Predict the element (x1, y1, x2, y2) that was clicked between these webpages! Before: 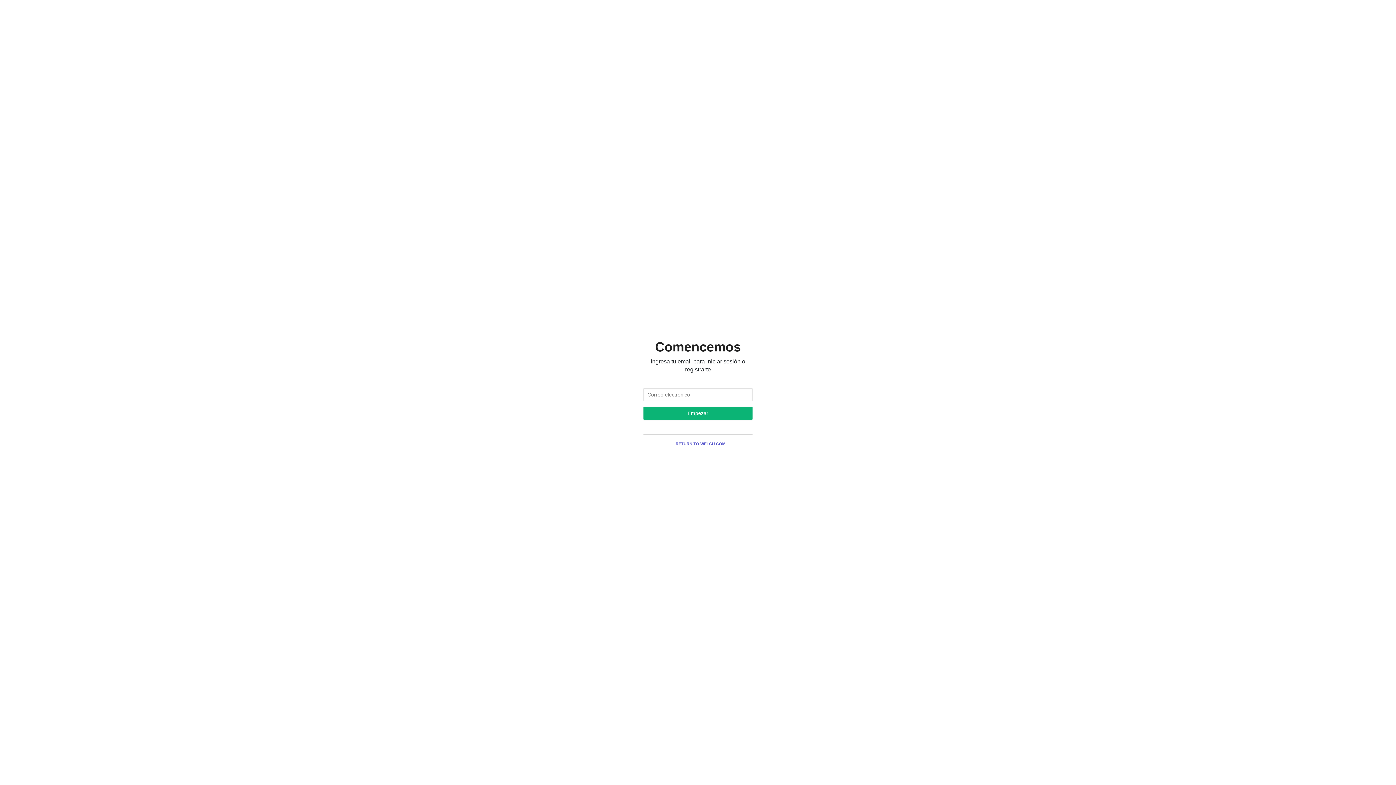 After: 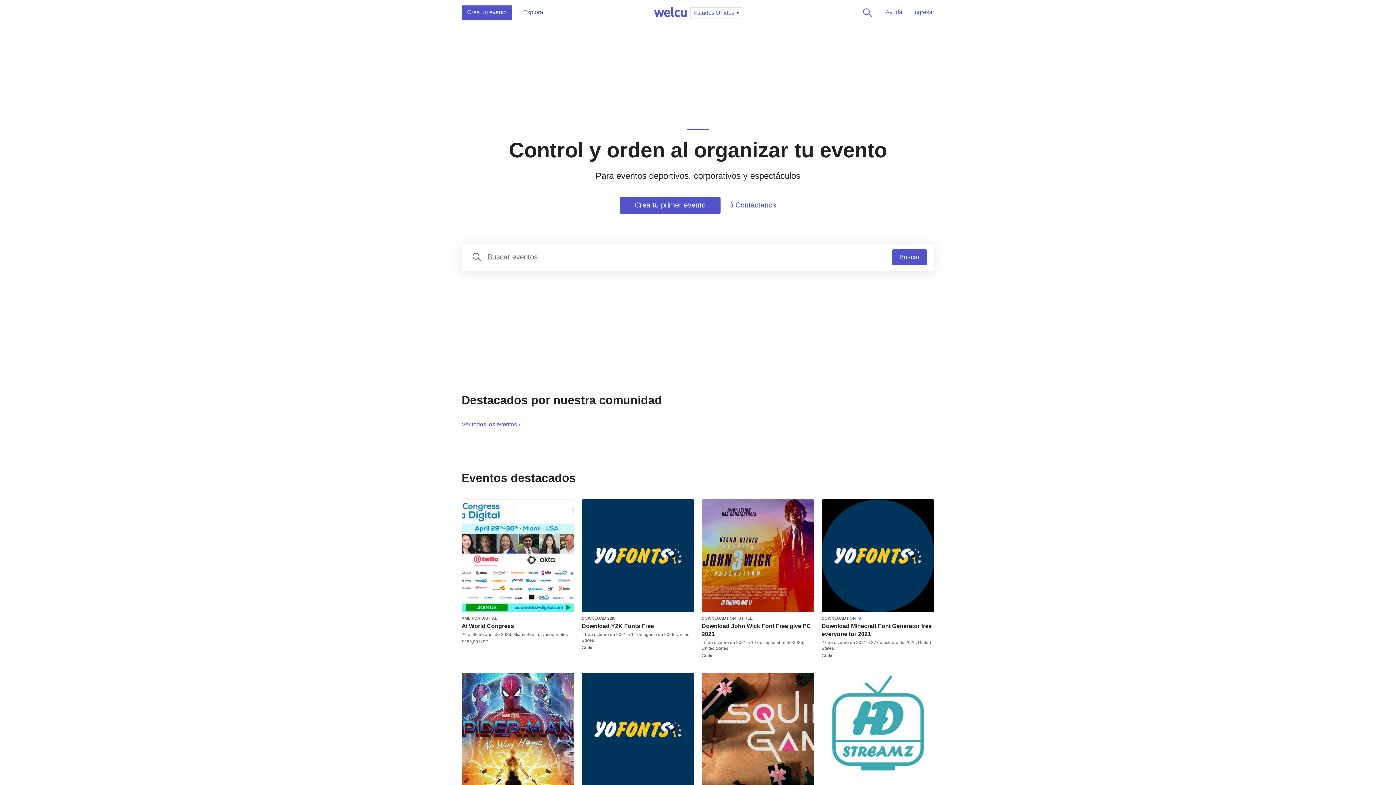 Action: label: ← RETURN TO WELCU.COM bbox: (670, 441, 725, 446)